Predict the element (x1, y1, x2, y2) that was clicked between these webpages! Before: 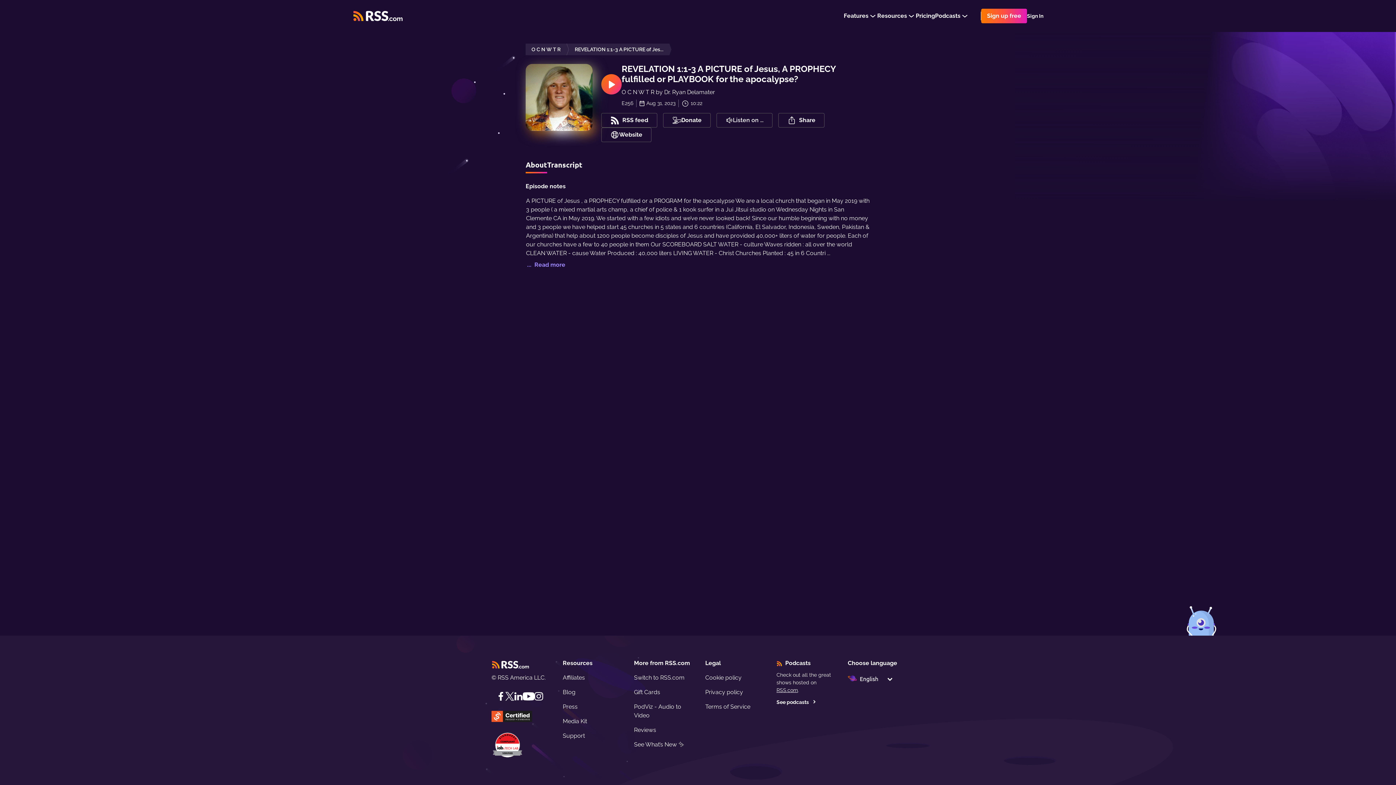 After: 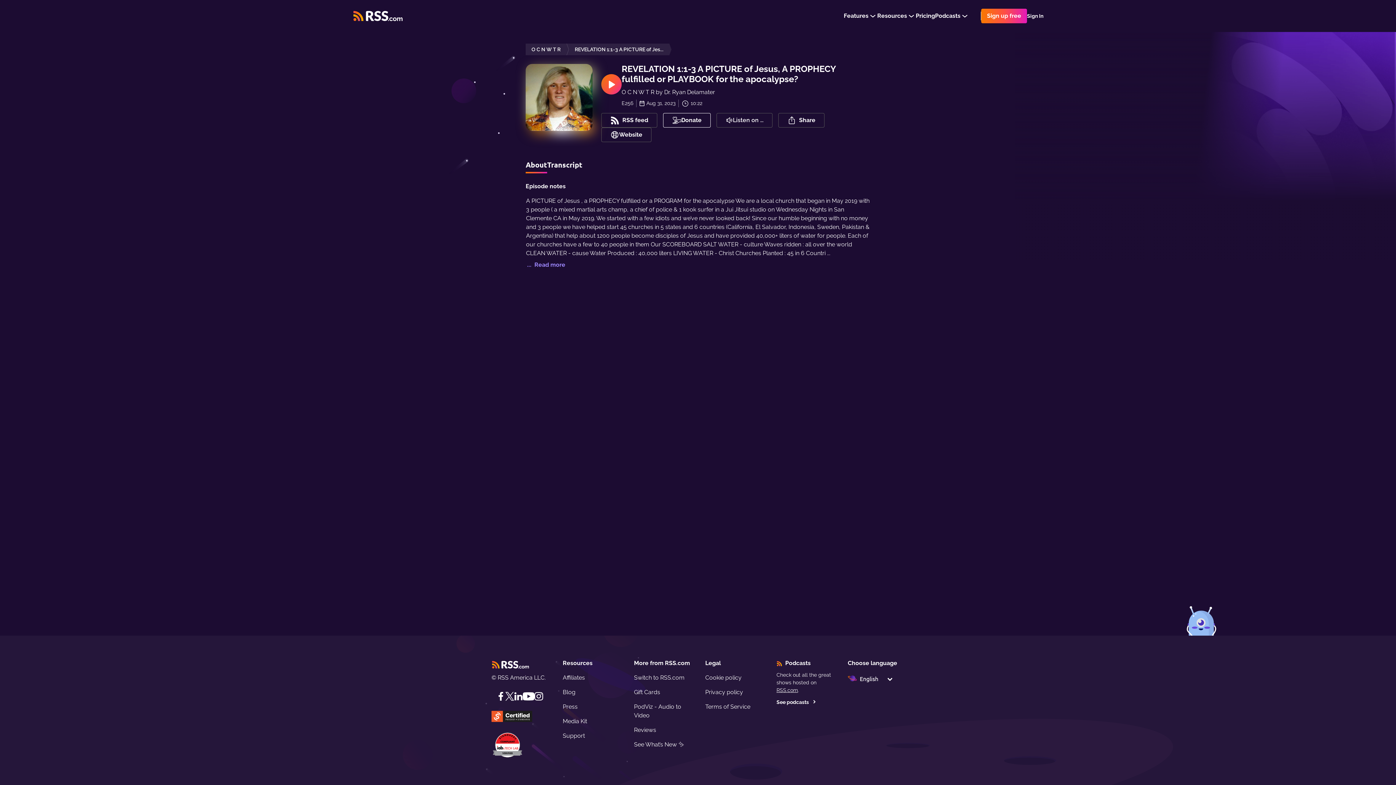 Action: bbox: (663, 113, 710, 127) label: Donate